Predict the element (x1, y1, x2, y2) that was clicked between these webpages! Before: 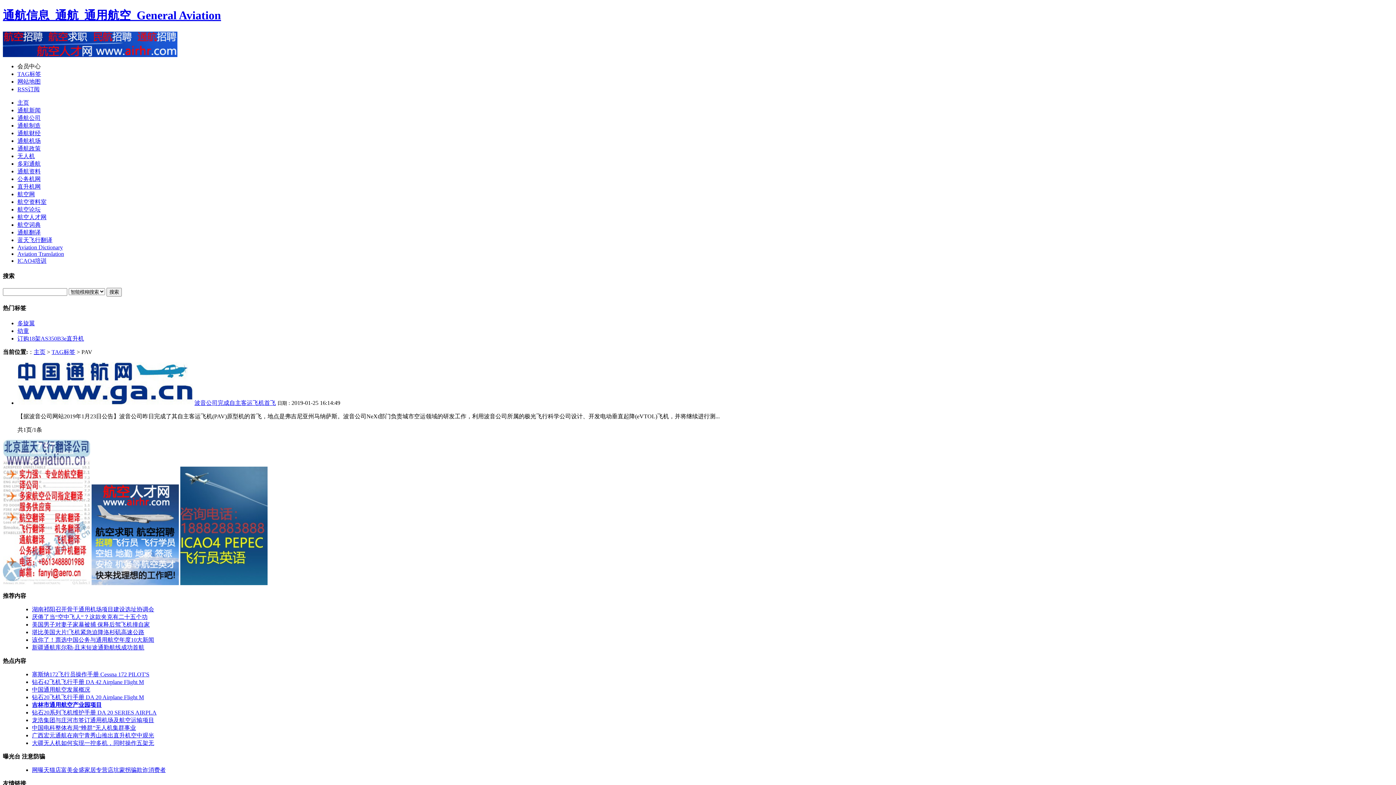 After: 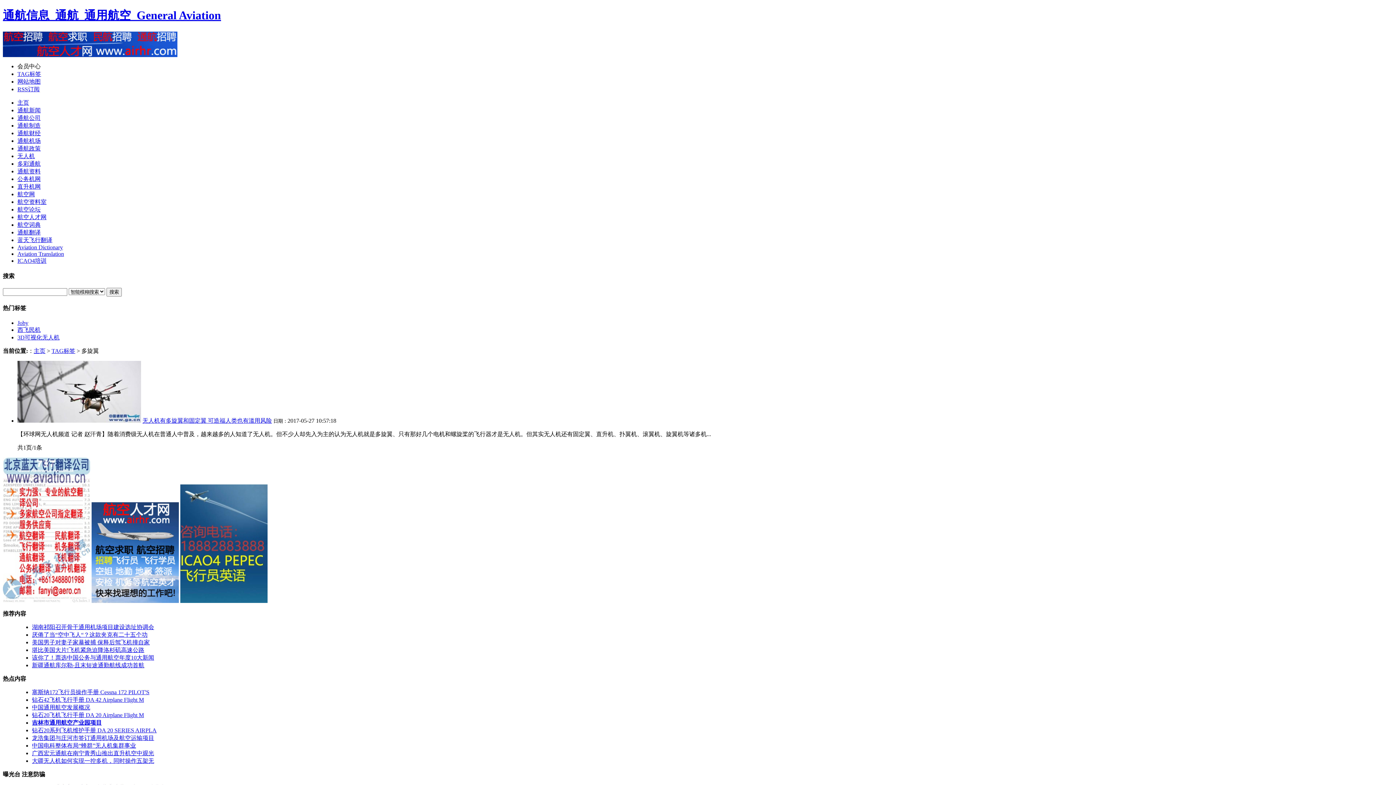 Action: label: 多旋翼 bbox: (17, 320, 34, 326)